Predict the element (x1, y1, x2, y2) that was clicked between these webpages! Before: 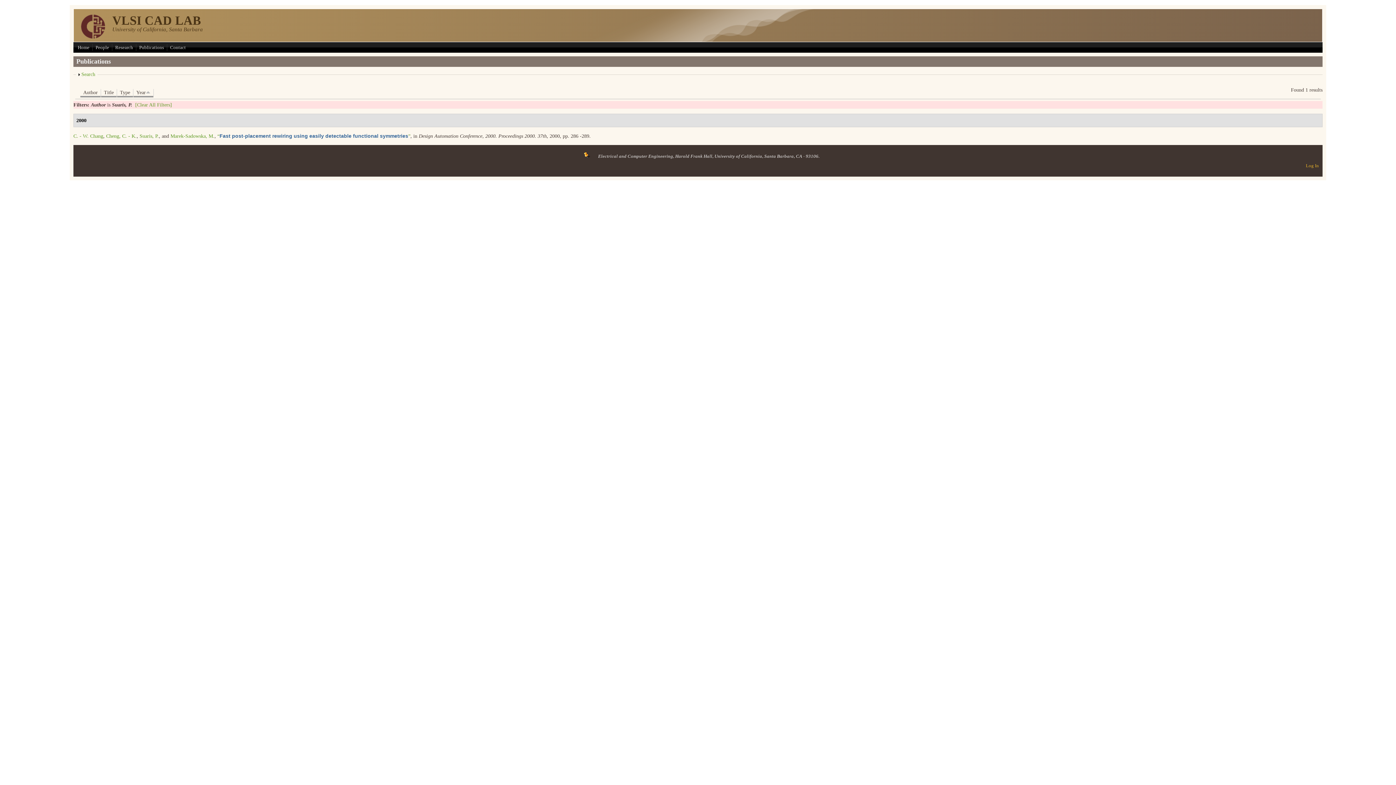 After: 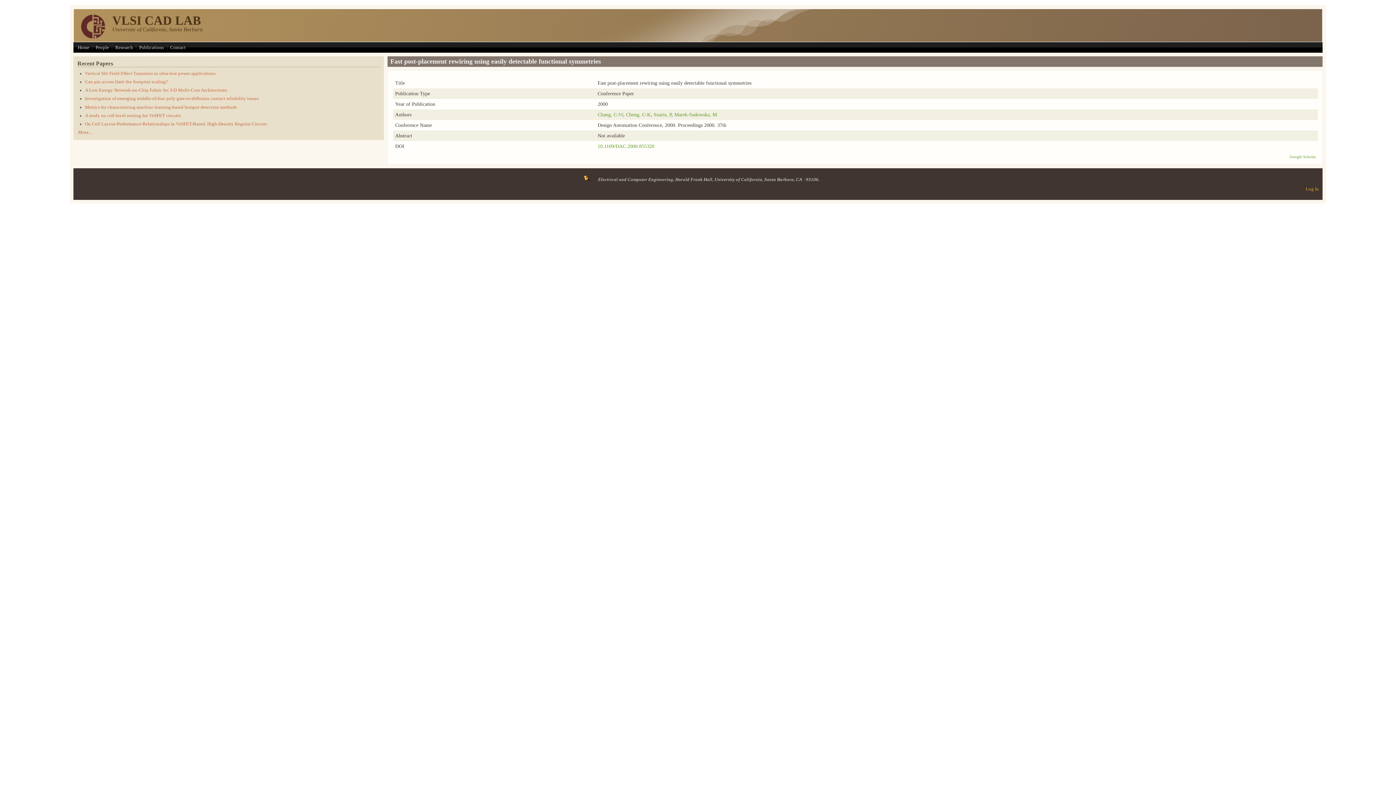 Action: label: “Fast post-placement rewiring using easily detectable functional symmetries” bbox: (217, 133, 410, 138)